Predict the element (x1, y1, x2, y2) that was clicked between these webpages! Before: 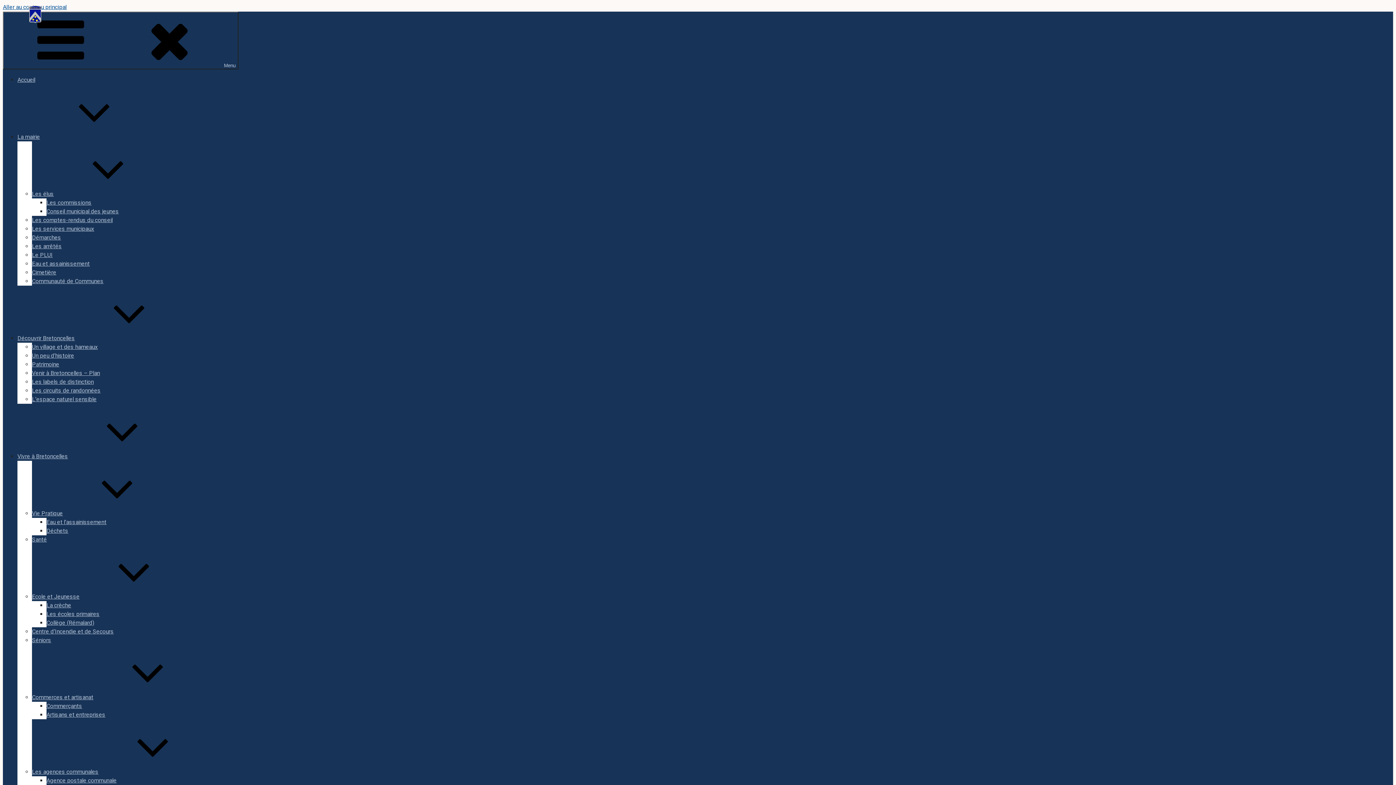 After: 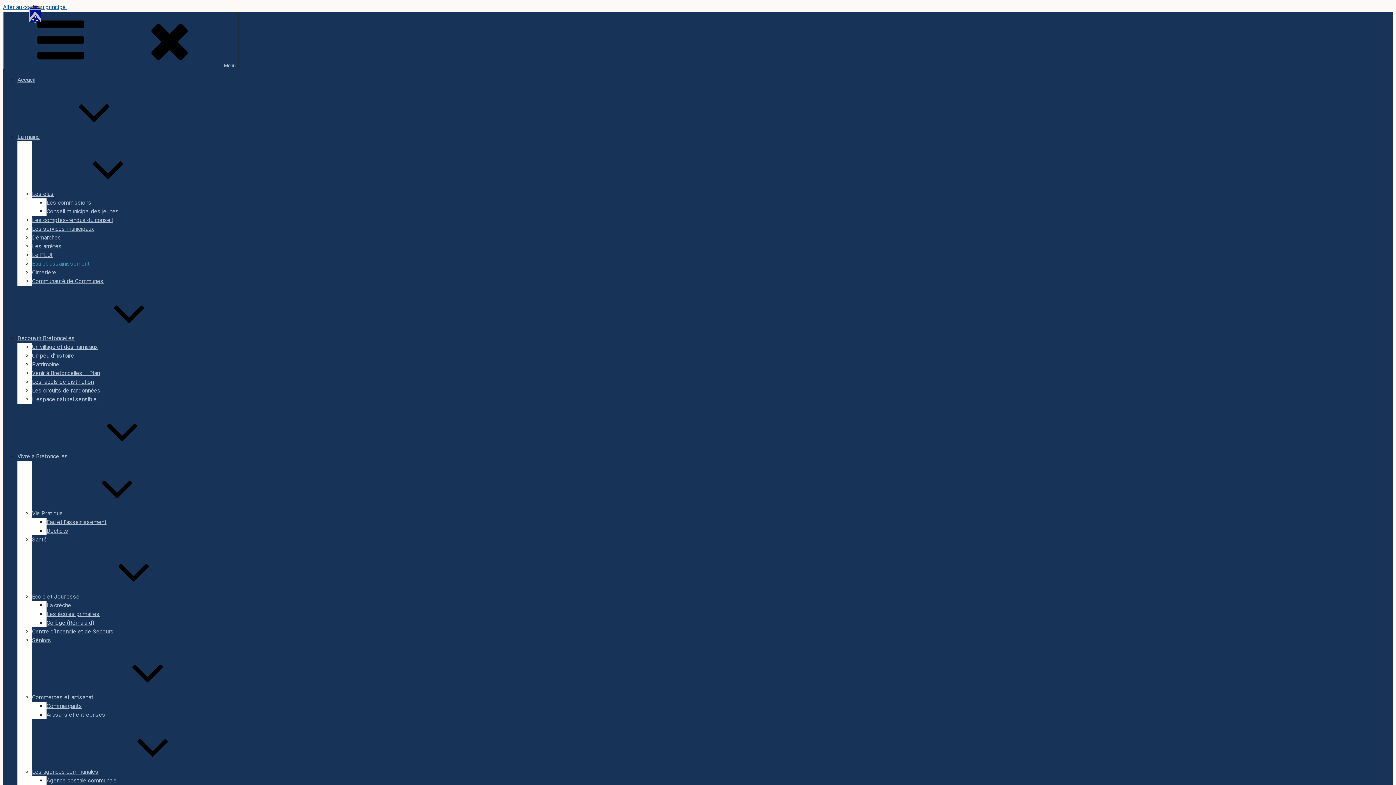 Action: label: Eau et assainissement bbox: (32, 260, 89, 267)